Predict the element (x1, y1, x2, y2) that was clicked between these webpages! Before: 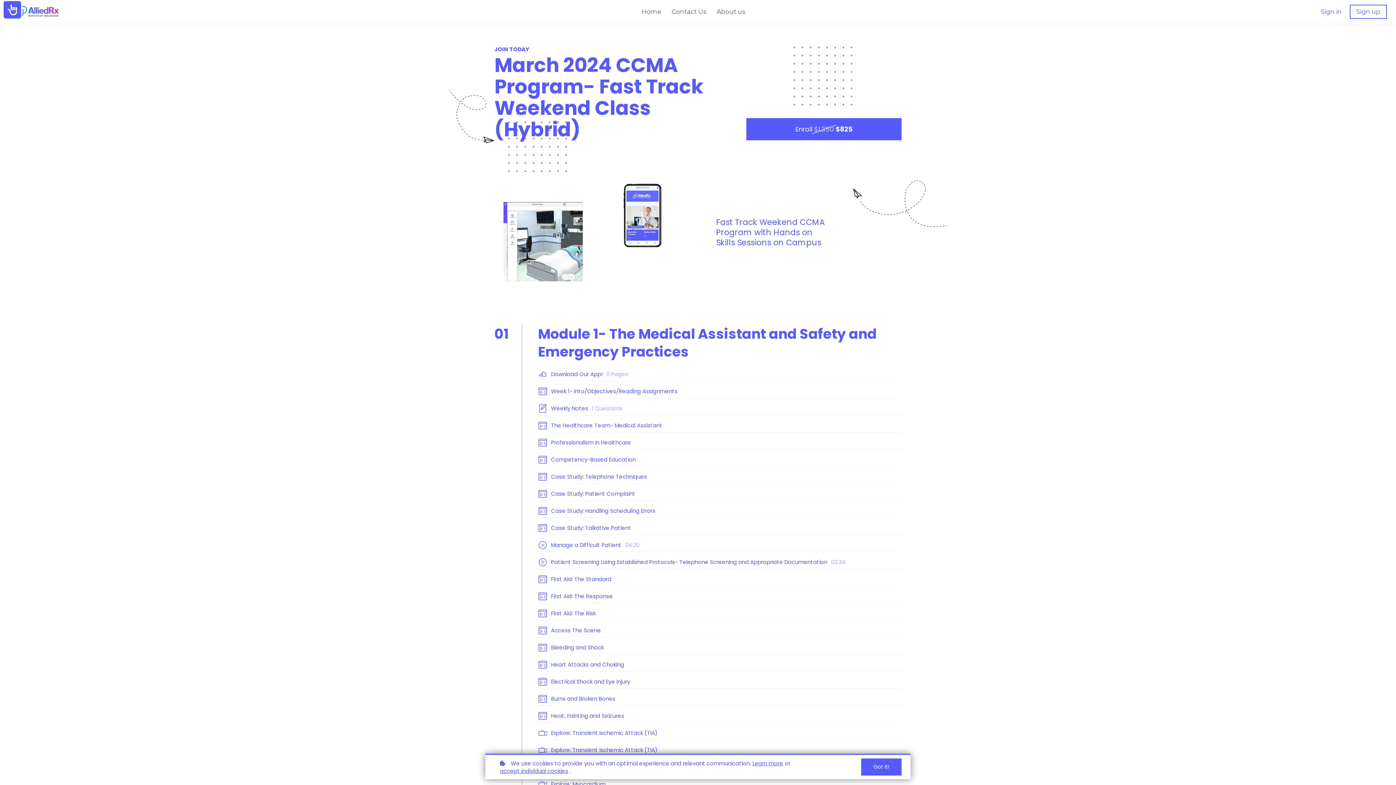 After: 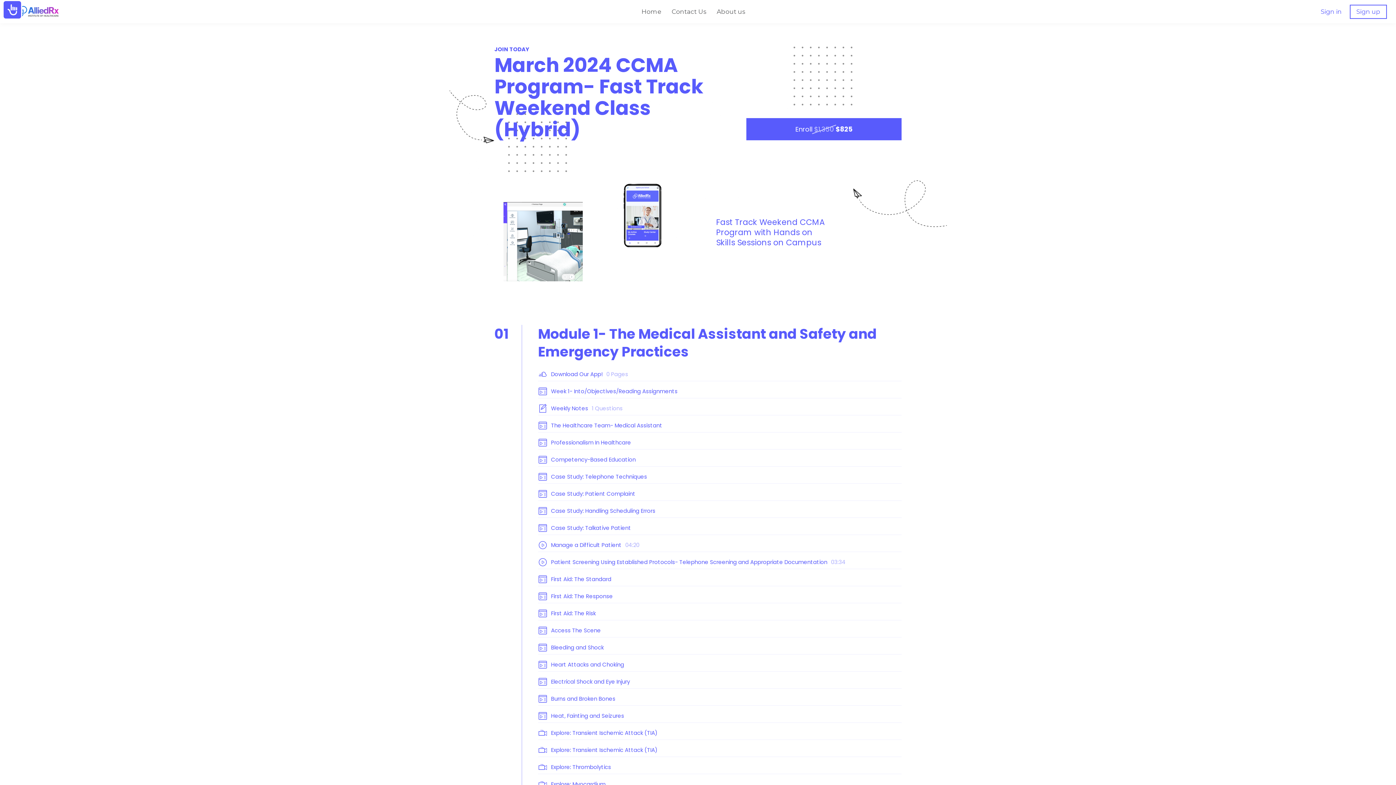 Action: bbox: (861, 758, 901, 776) label: Got it!